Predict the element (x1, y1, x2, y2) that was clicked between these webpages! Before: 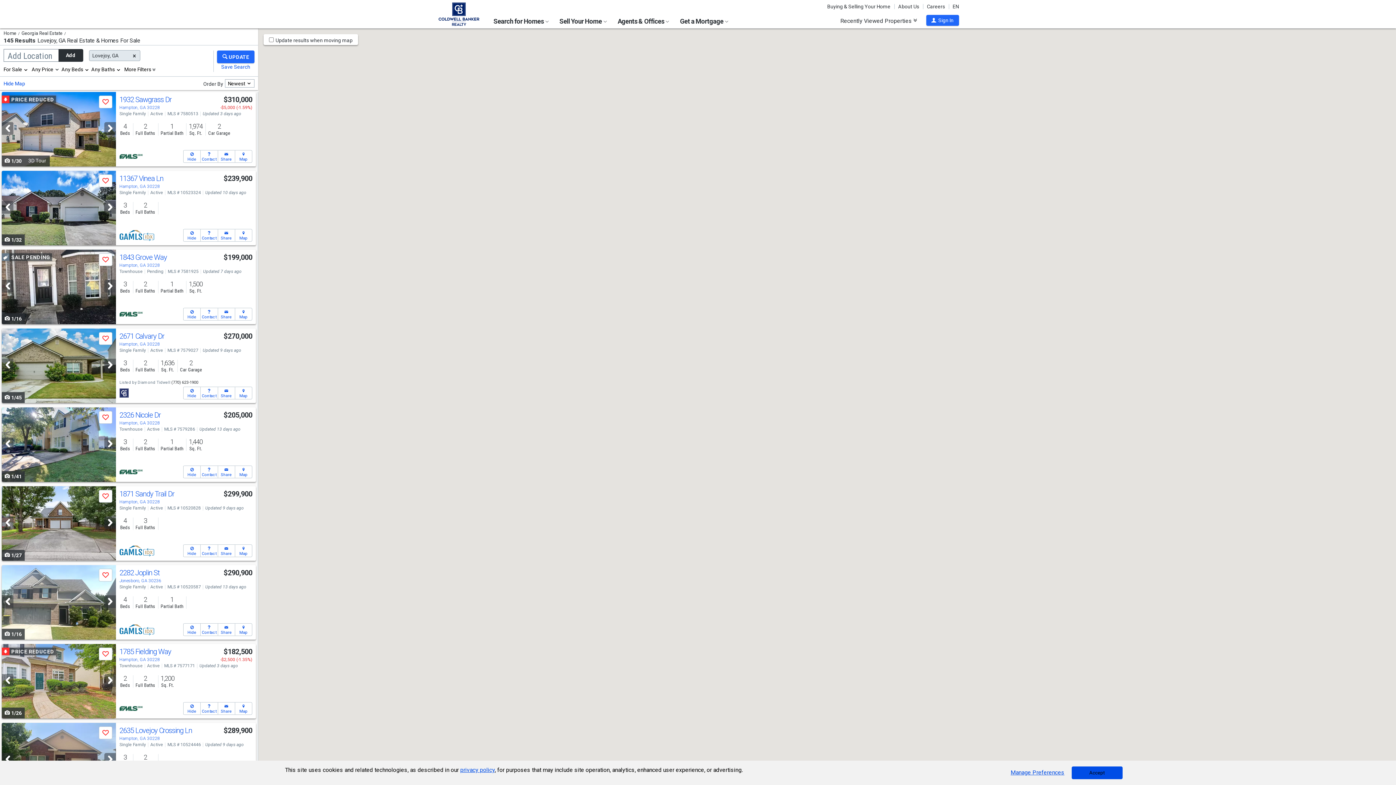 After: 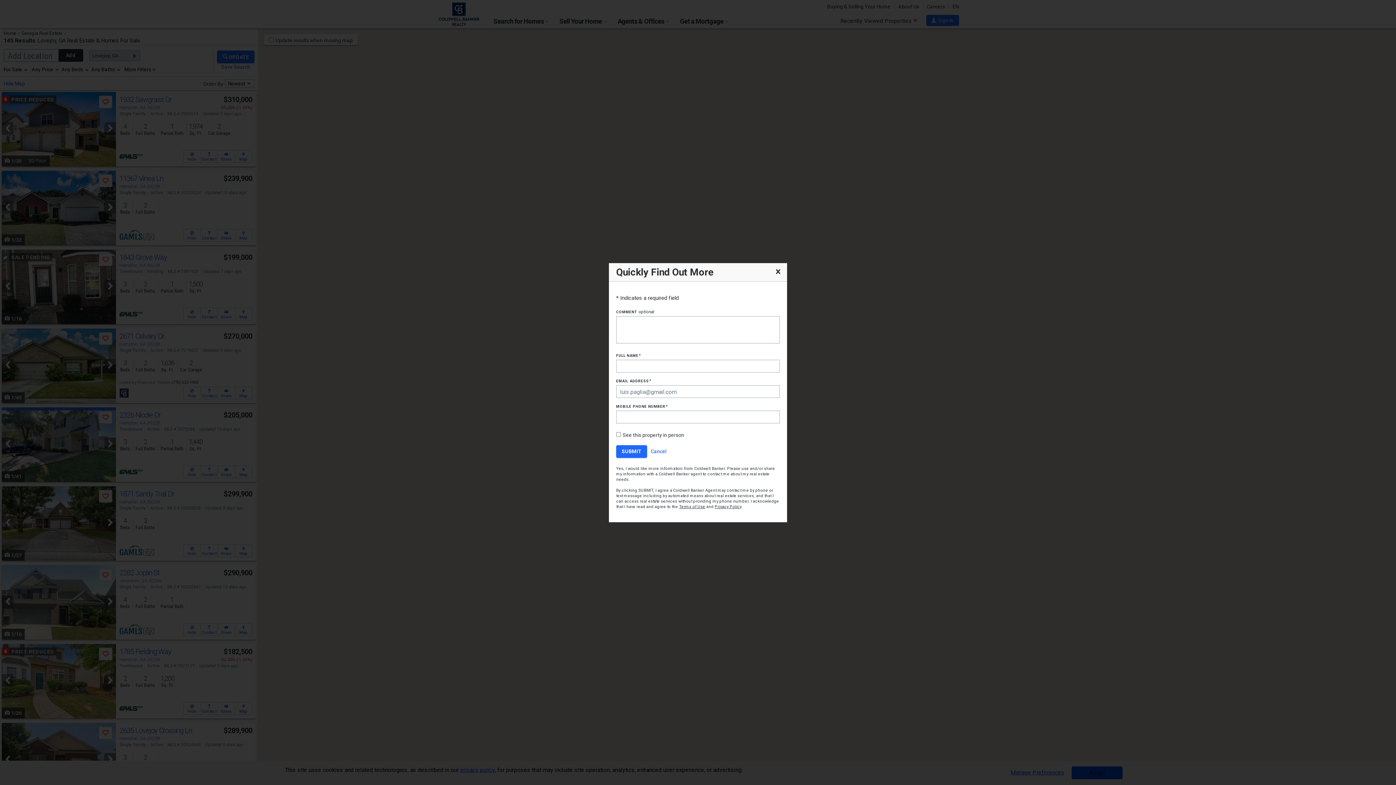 Action: bbox: (200, 466, 217, 478) label: Contact